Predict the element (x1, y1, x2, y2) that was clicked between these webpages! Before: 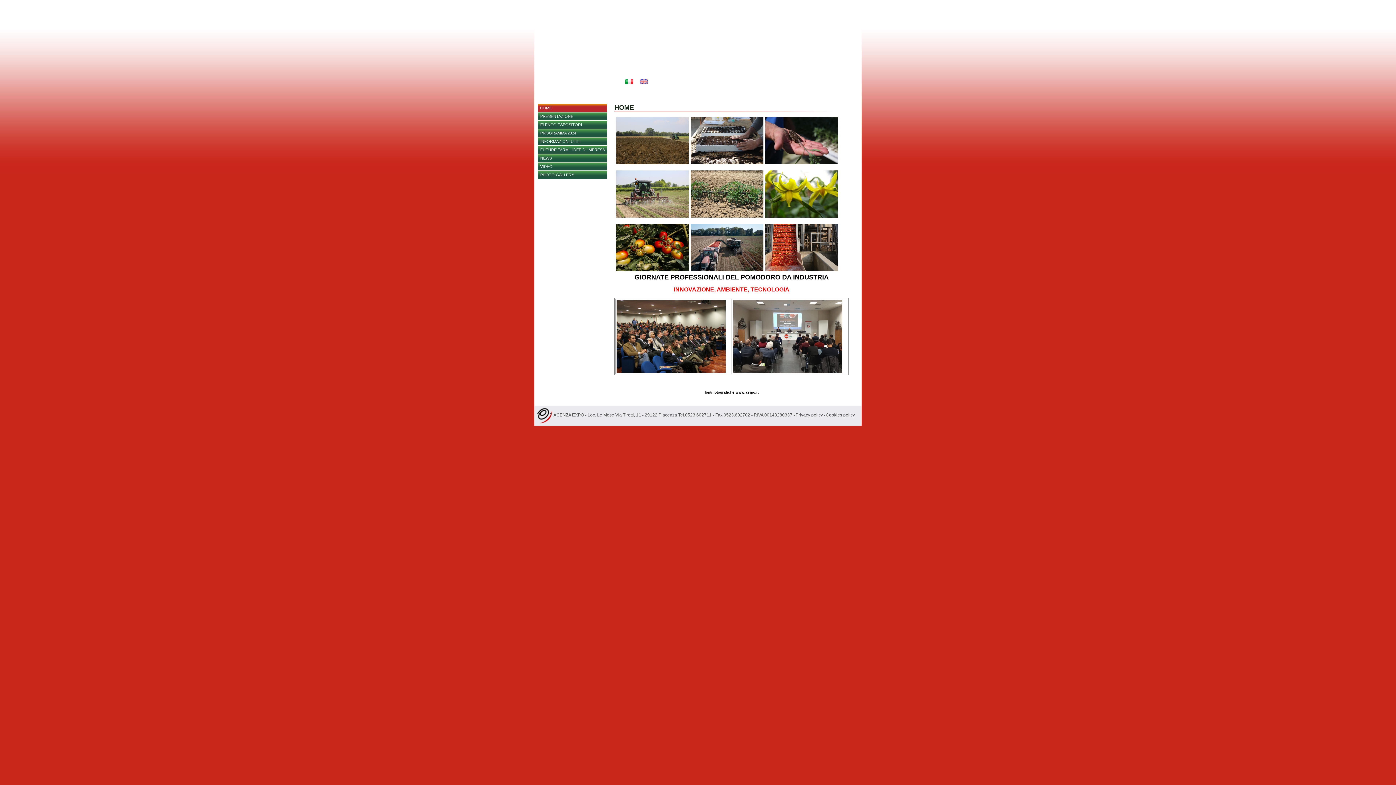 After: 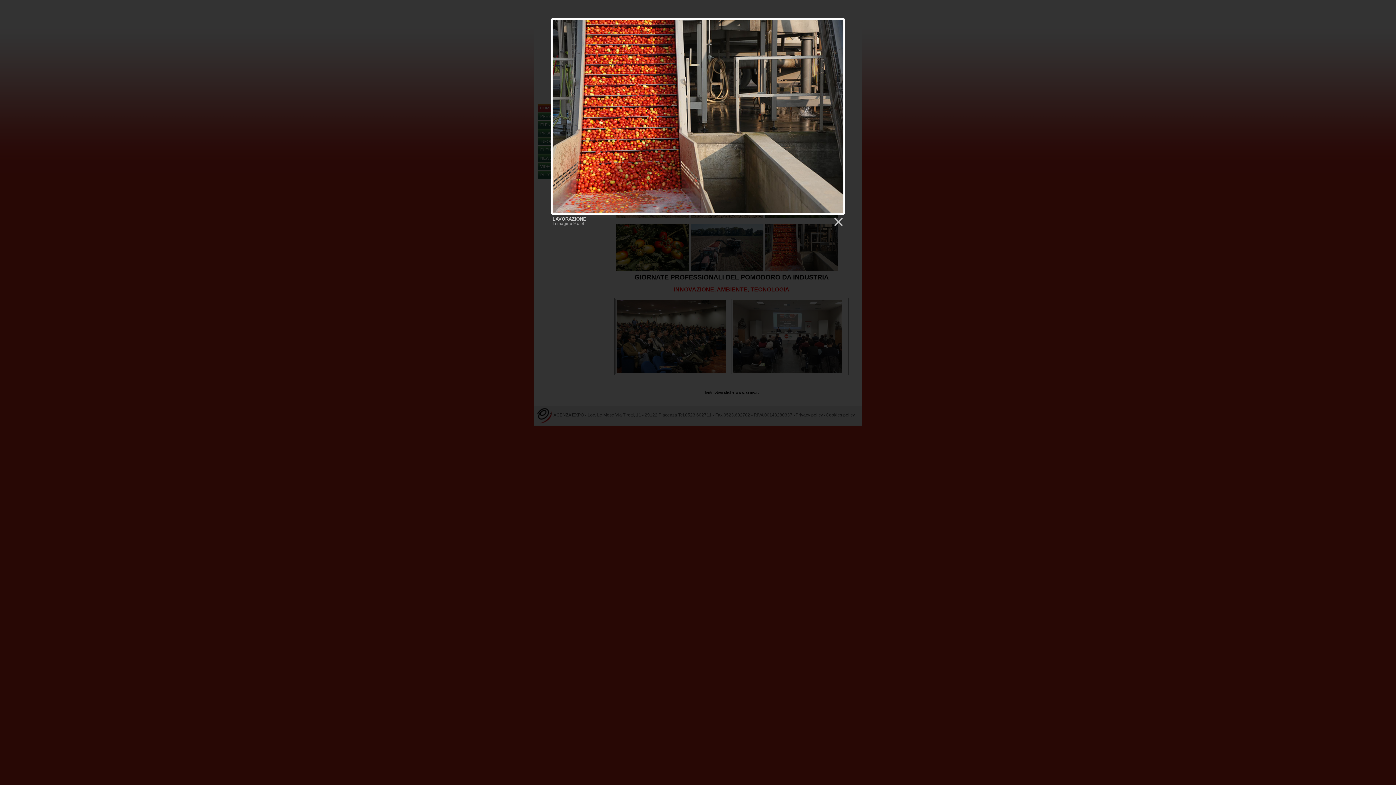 Action: bbox: (765, 267, 838, 272)